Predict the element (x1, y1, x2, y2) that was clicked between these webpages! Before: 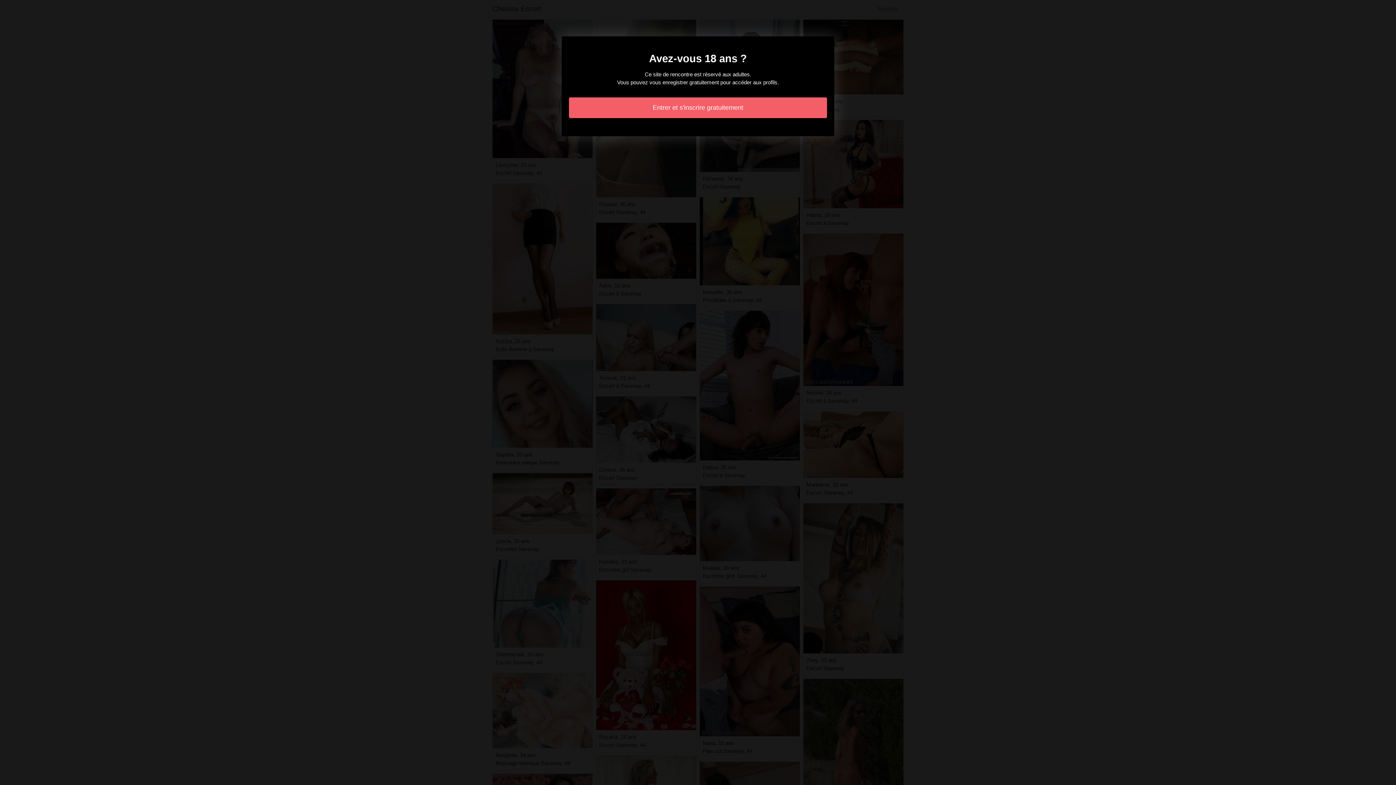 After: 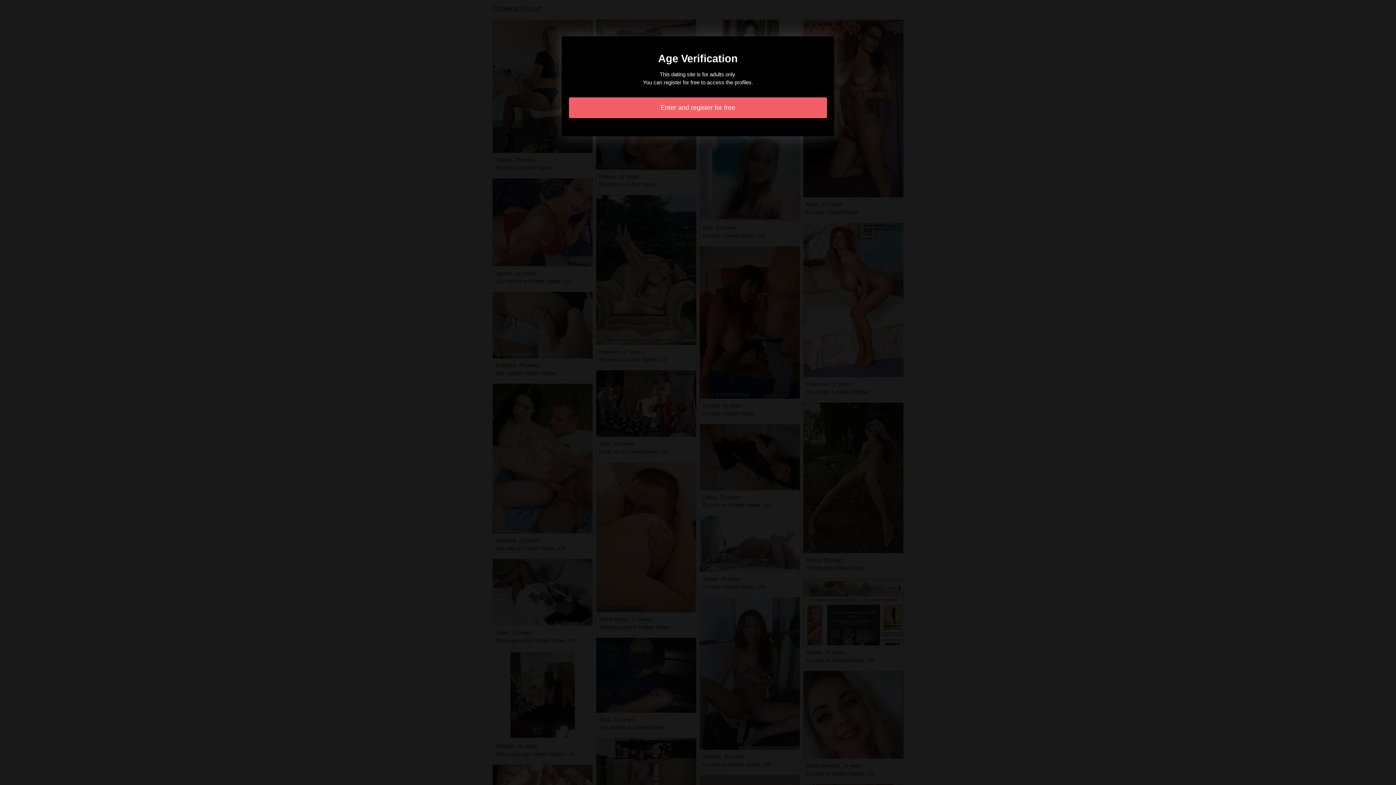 Action: label: Entrer et s'inscrire gratuitement bbox: (569, 97, 827, 118)